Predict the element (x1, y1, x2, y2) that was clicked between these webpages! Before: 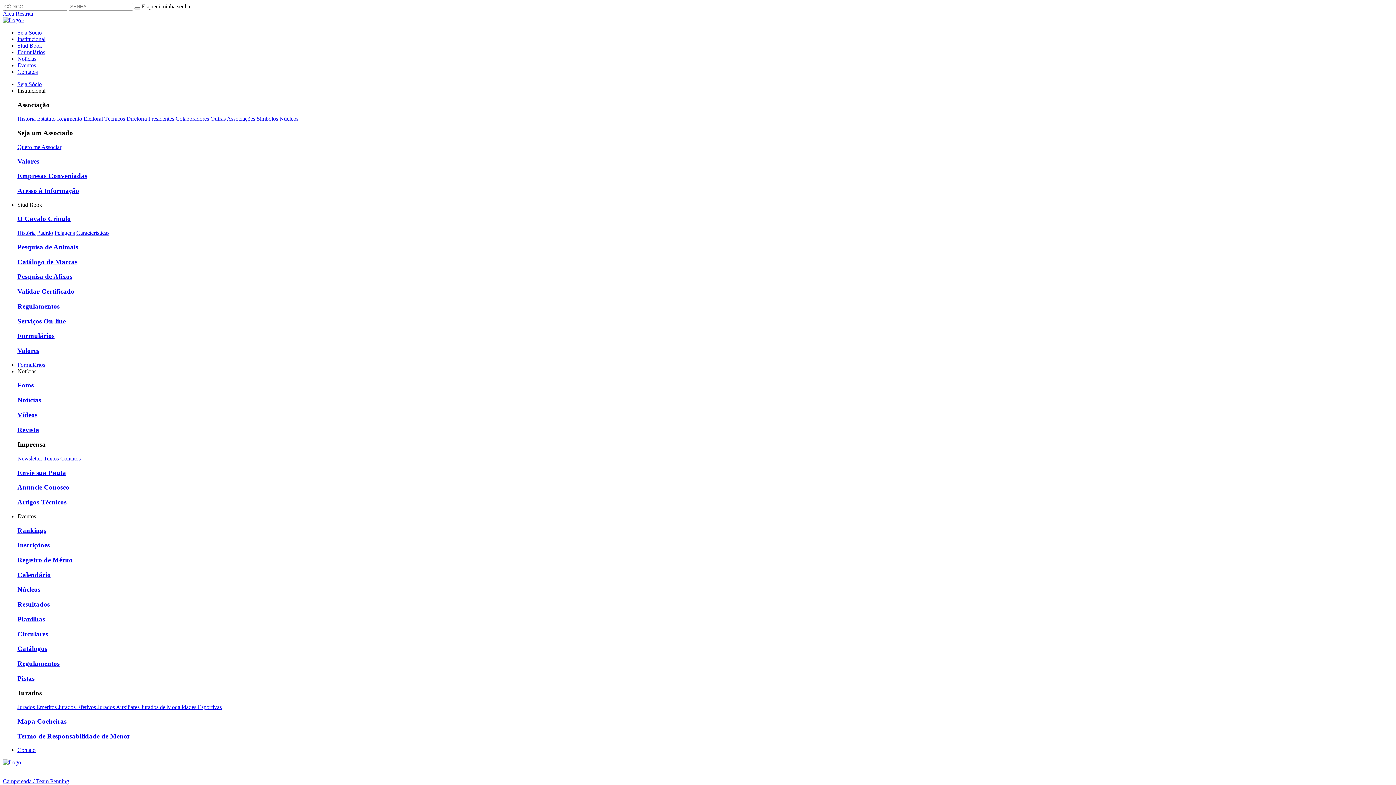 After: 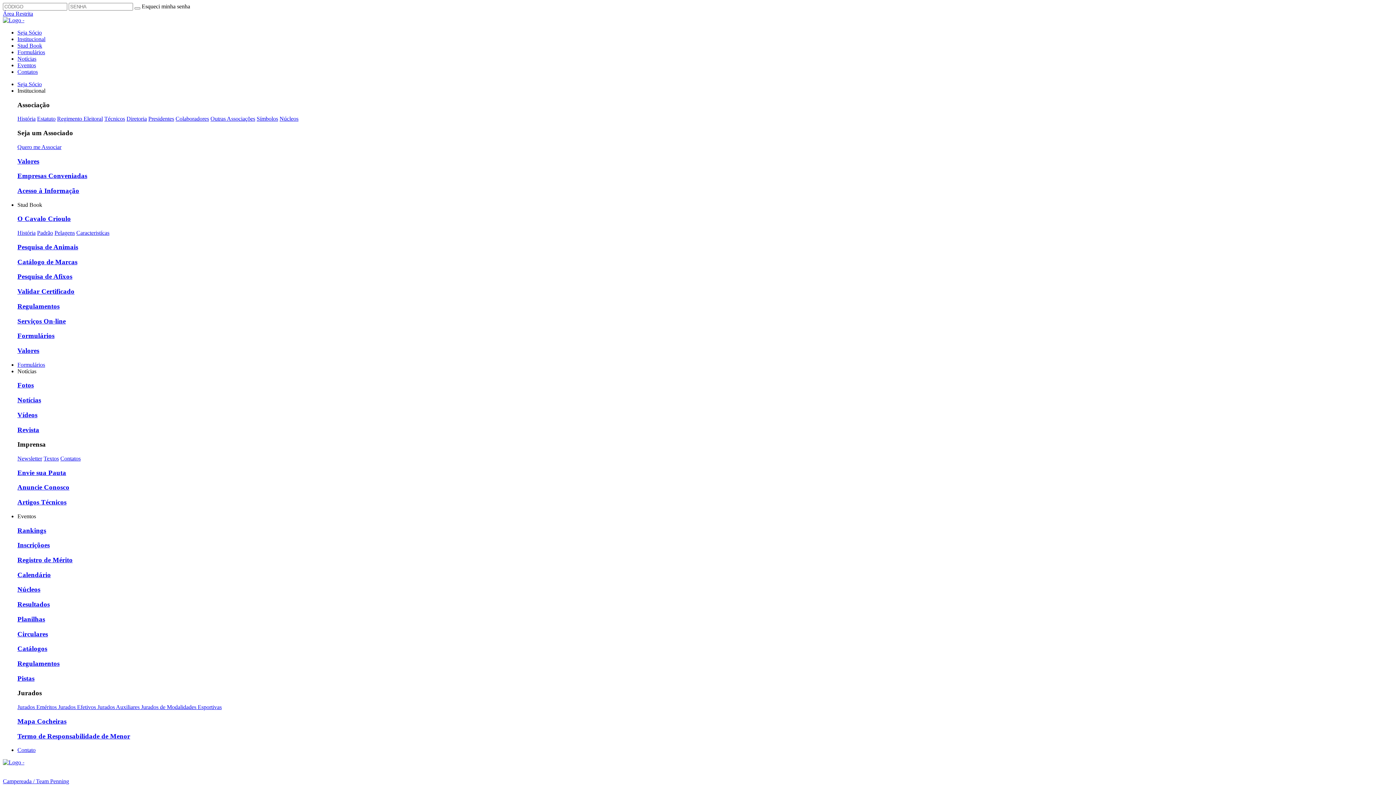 Action: bbox: (17, 229, 35, 236) label: História